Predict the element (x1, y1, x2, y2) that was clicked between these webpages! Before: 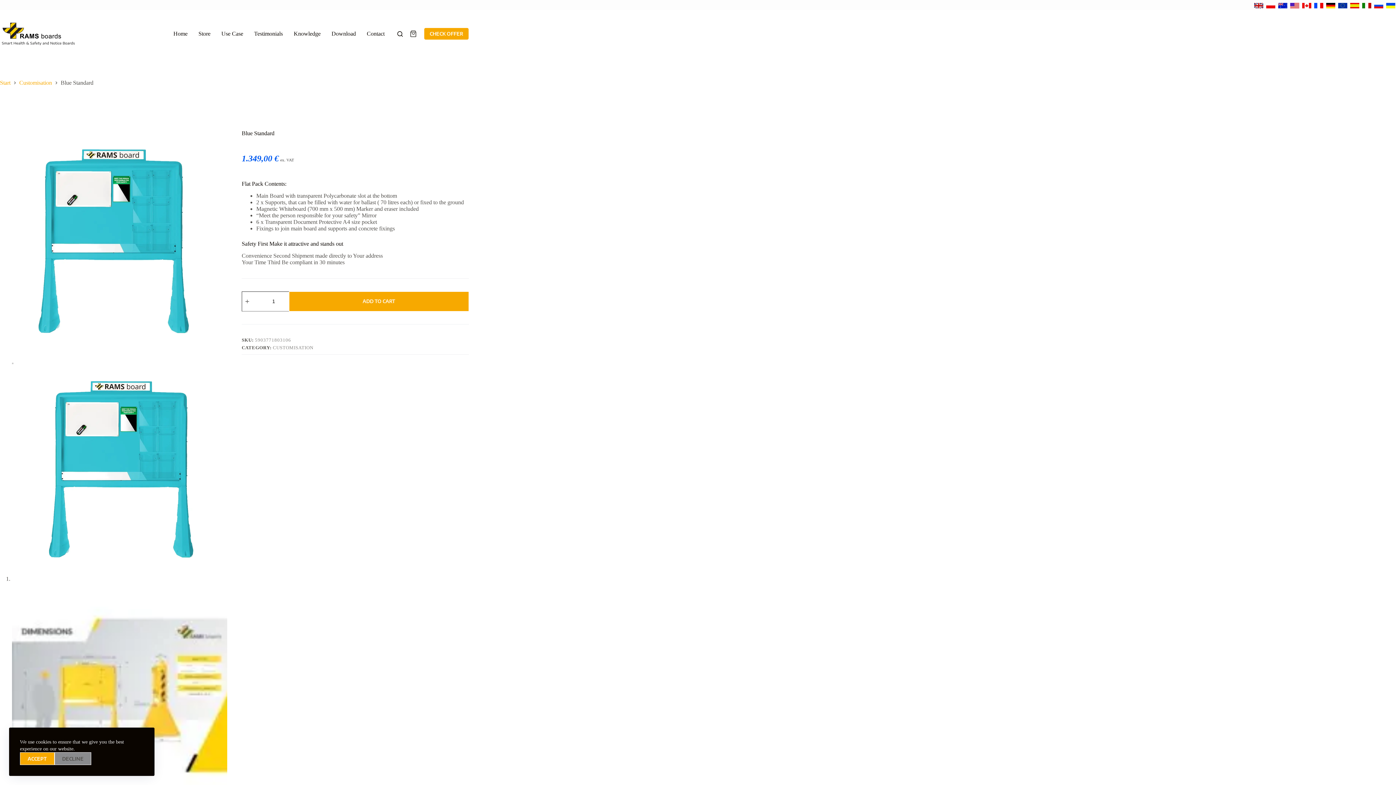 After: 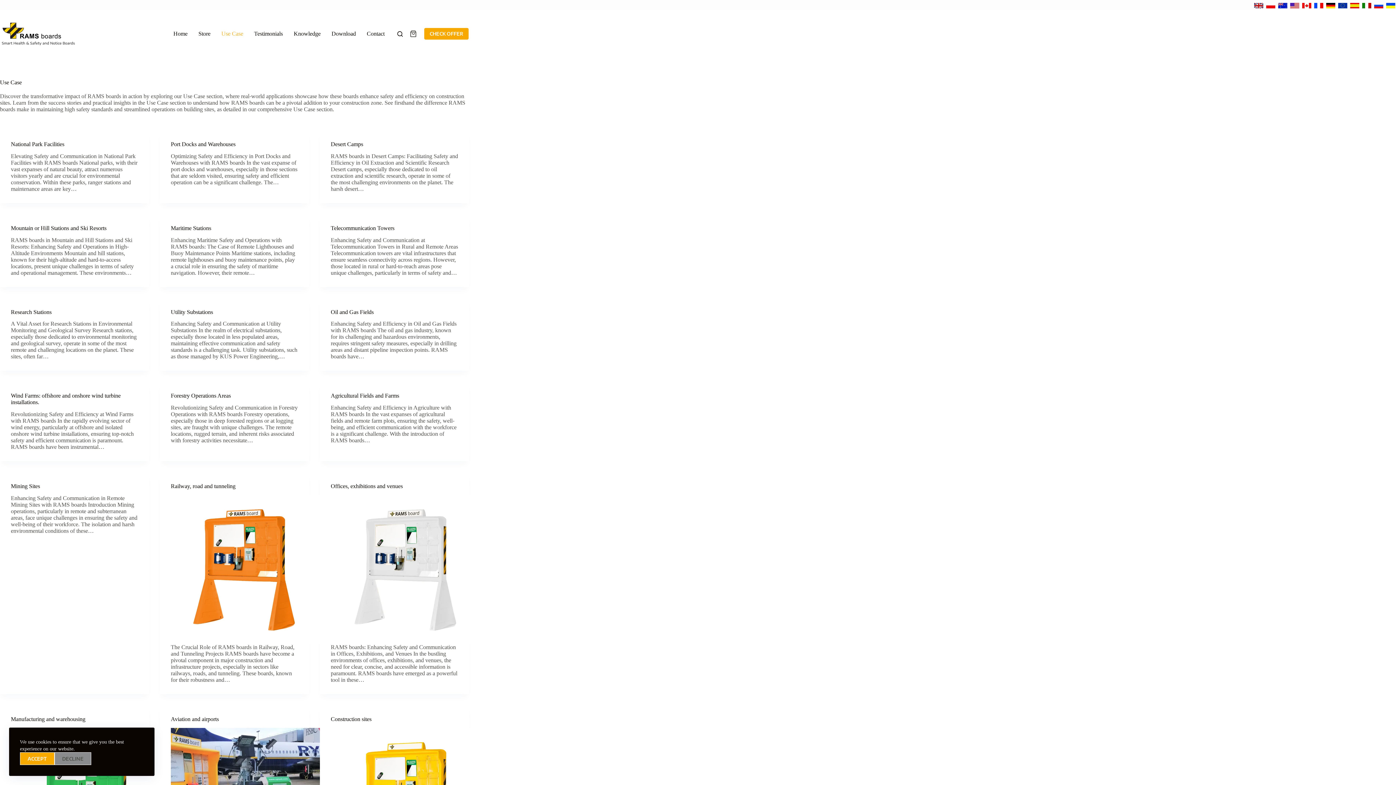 Action: label: Use Case bbox: (216, 10, 248, 57)